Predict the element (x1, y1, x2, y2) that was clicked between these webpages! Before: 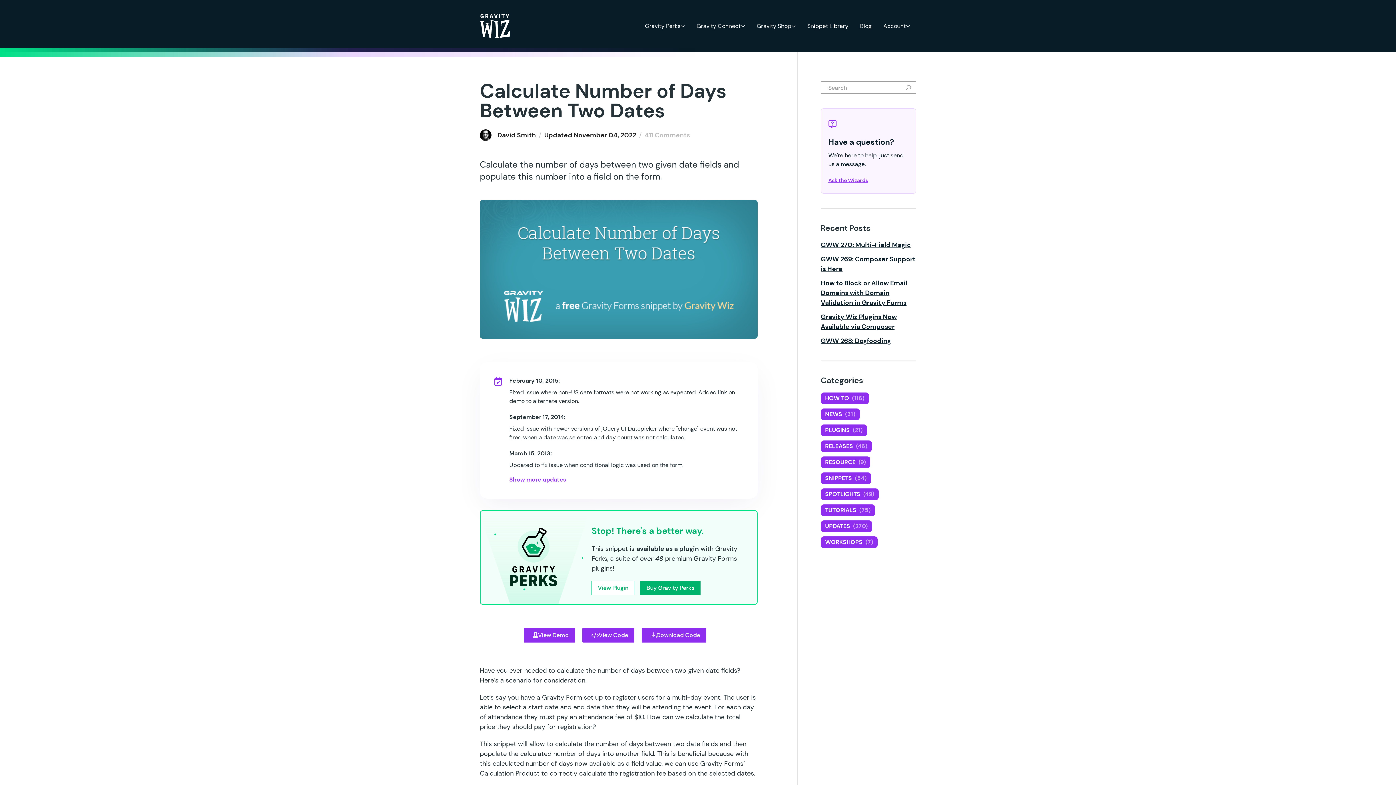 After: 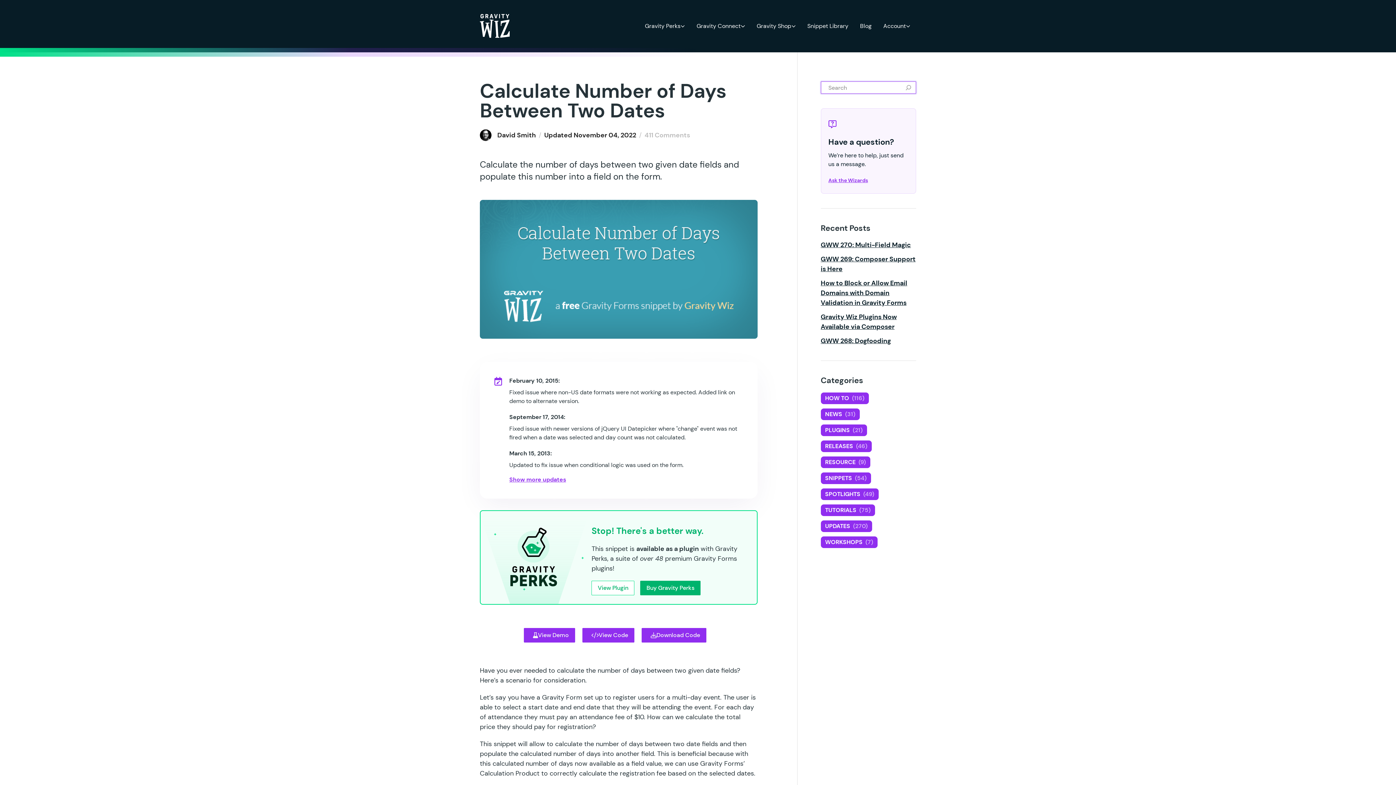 Action: bbox: (904, 81, 915, 93) label: Search